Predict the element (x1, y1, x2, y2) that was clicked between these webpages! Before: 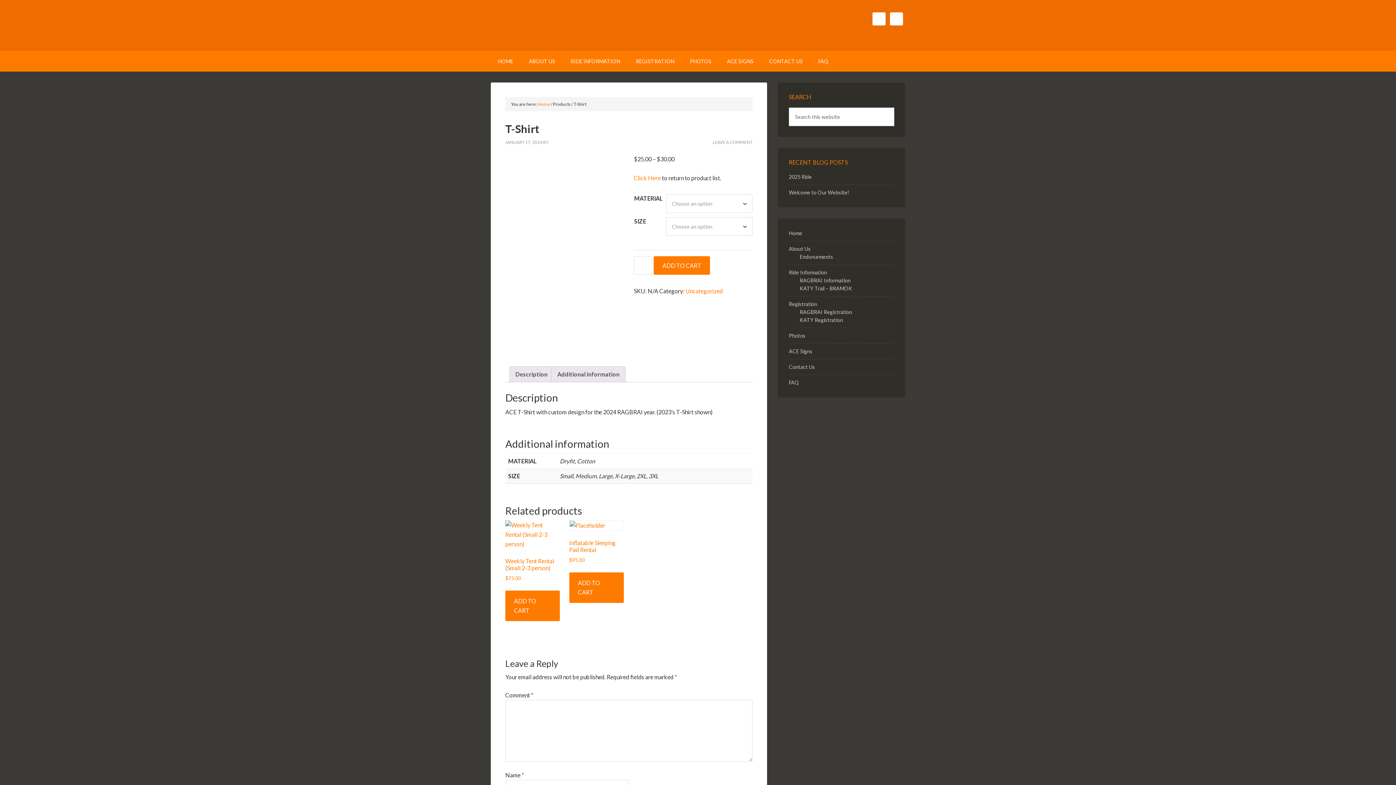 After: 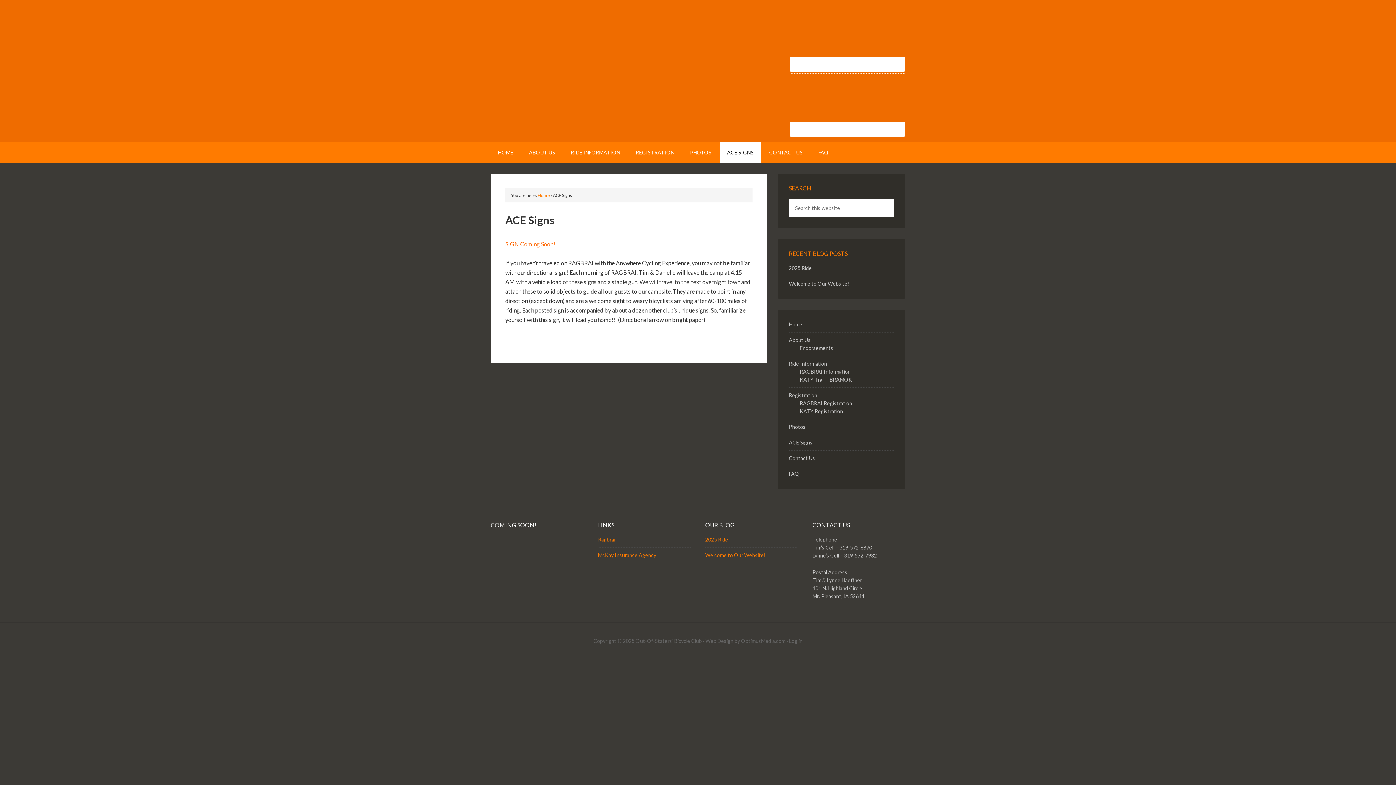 Action: bbox: (720, 50, 761, 71) label: ACE SIGNS